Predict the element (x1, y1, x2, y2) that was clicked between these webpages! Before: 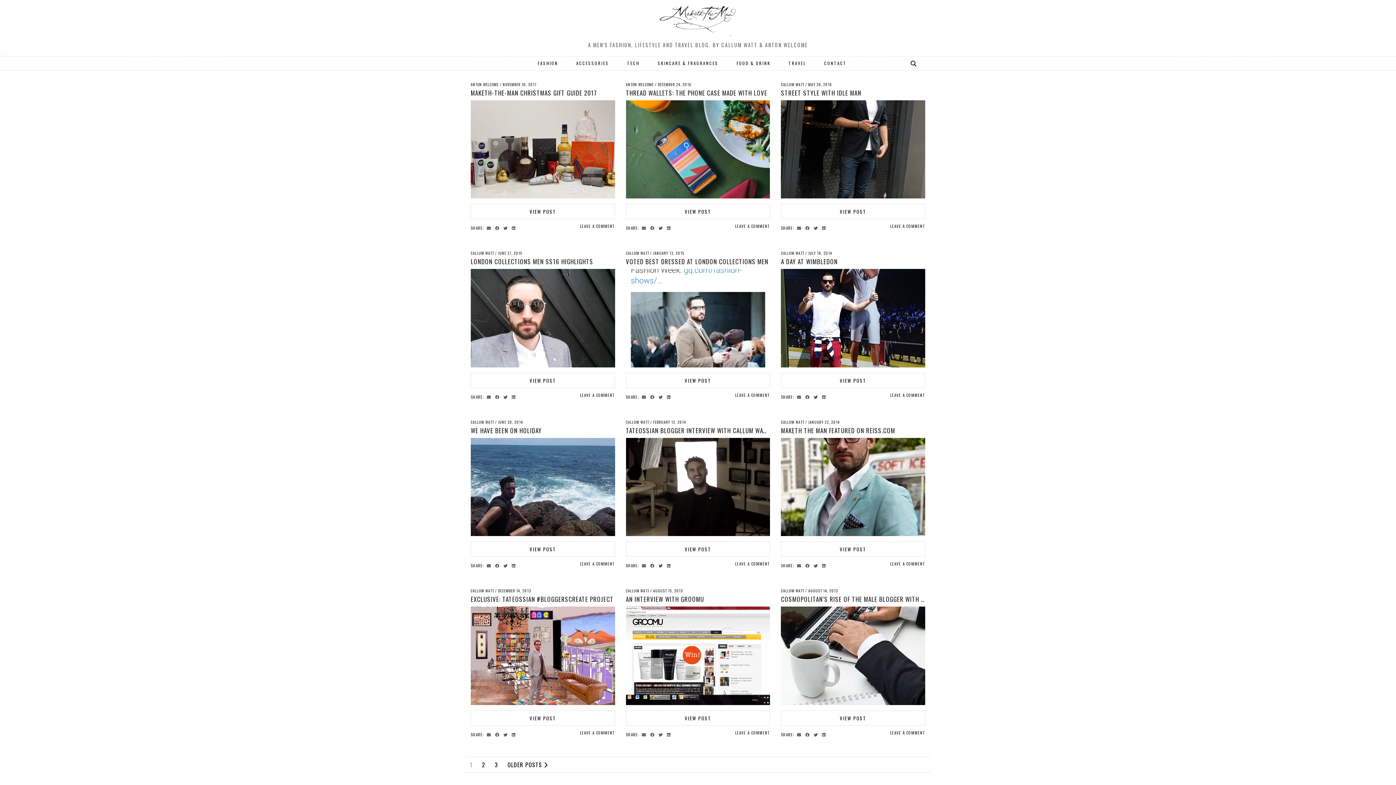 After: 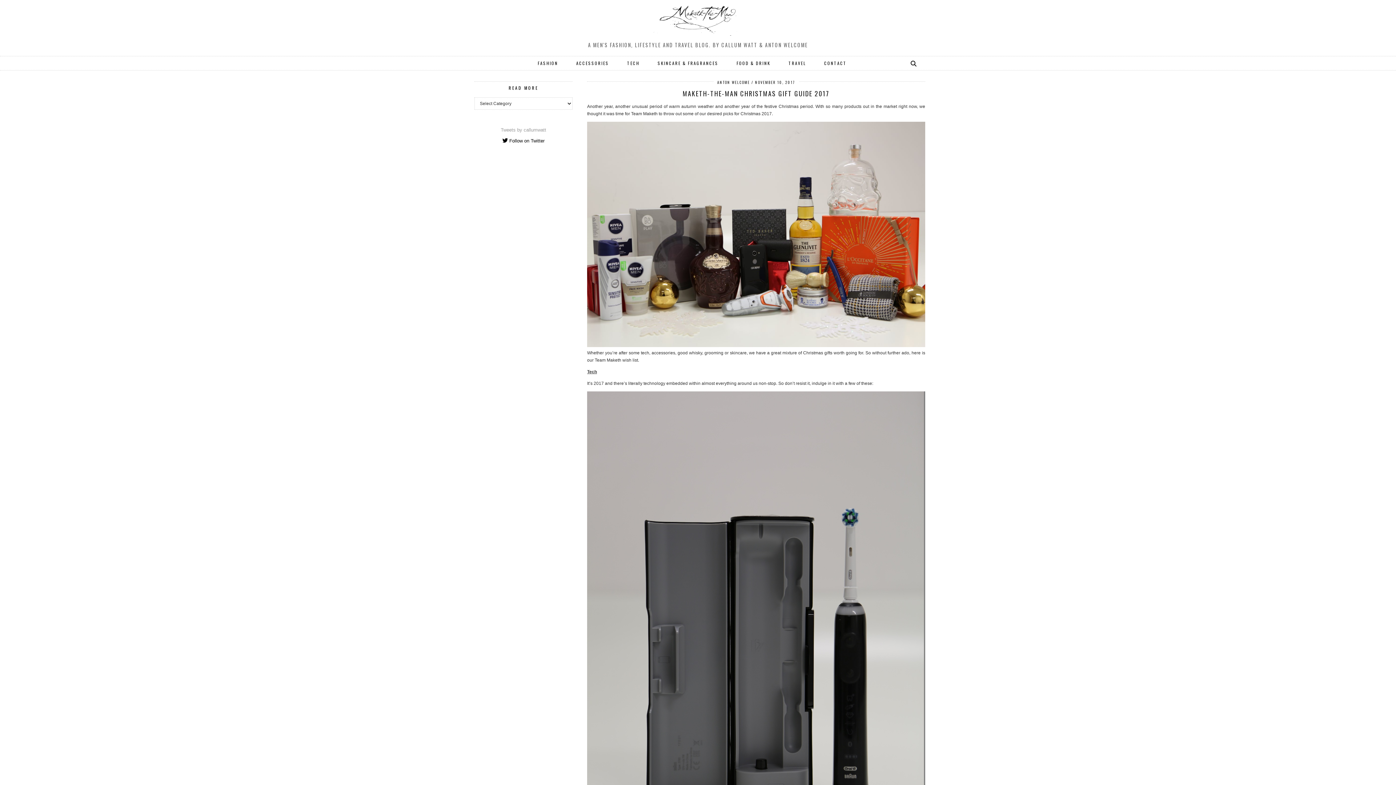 Action: bbox: (470, 204, 615, 219) label: VIEW POST